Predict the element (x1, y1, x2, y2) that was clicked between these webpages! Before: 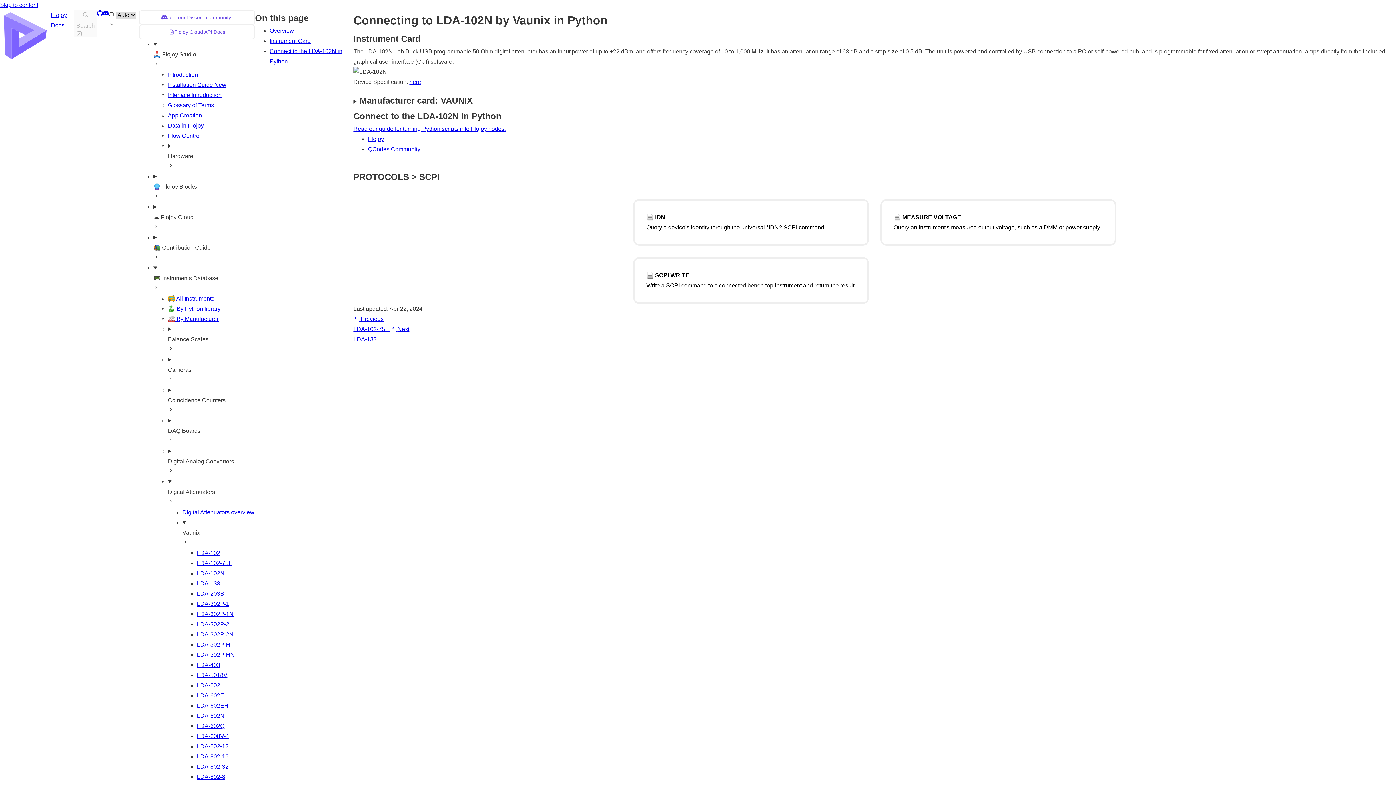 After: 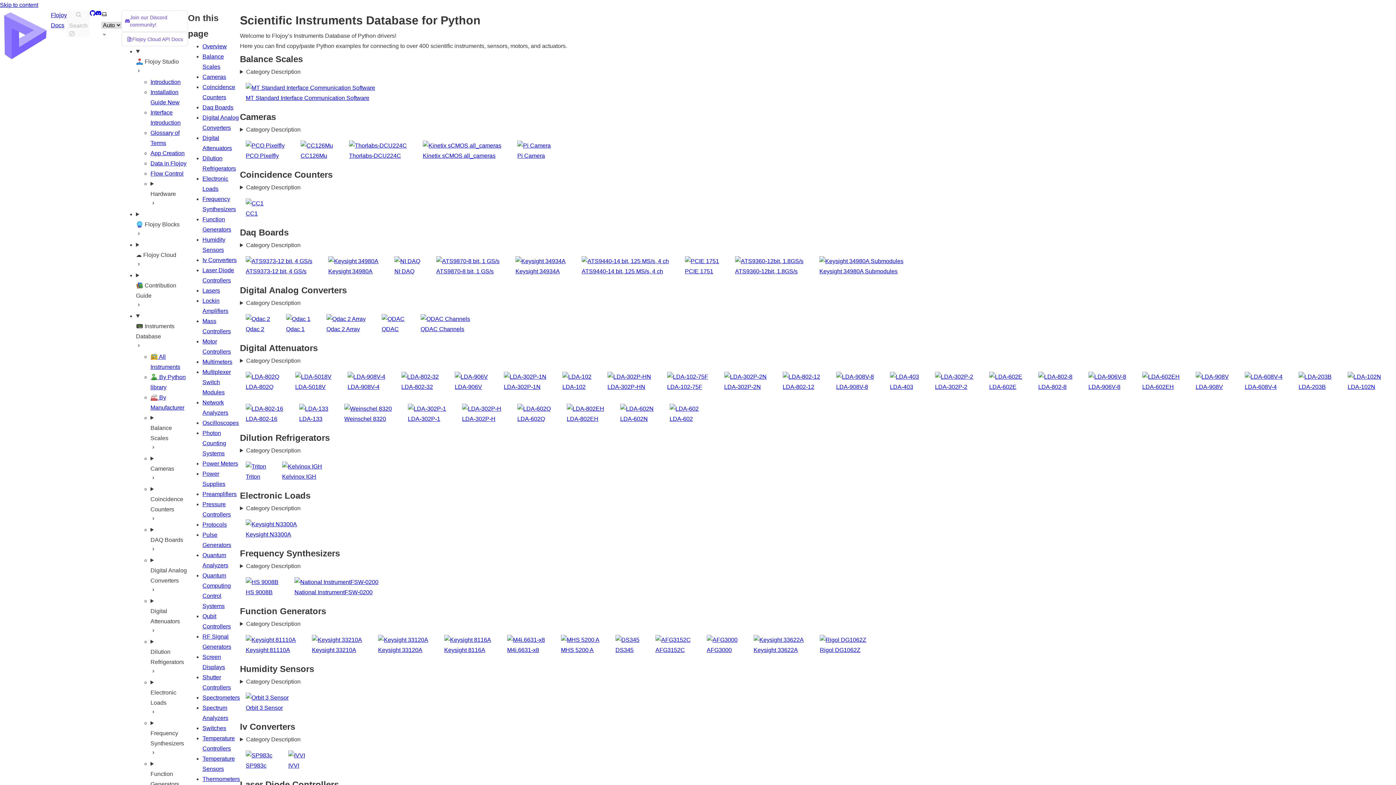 Action: label: 📻 All Instruments bbox: (167, 295, 214, 301)